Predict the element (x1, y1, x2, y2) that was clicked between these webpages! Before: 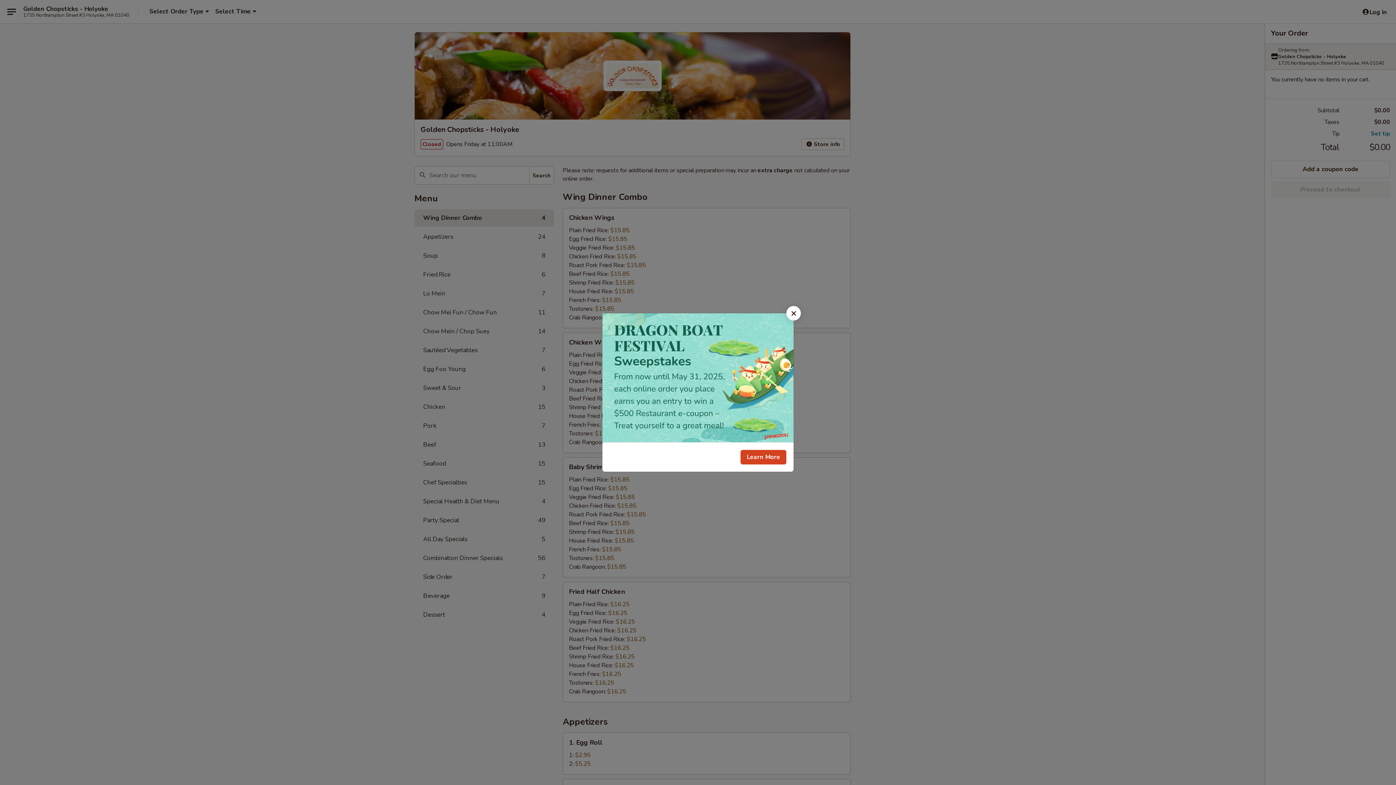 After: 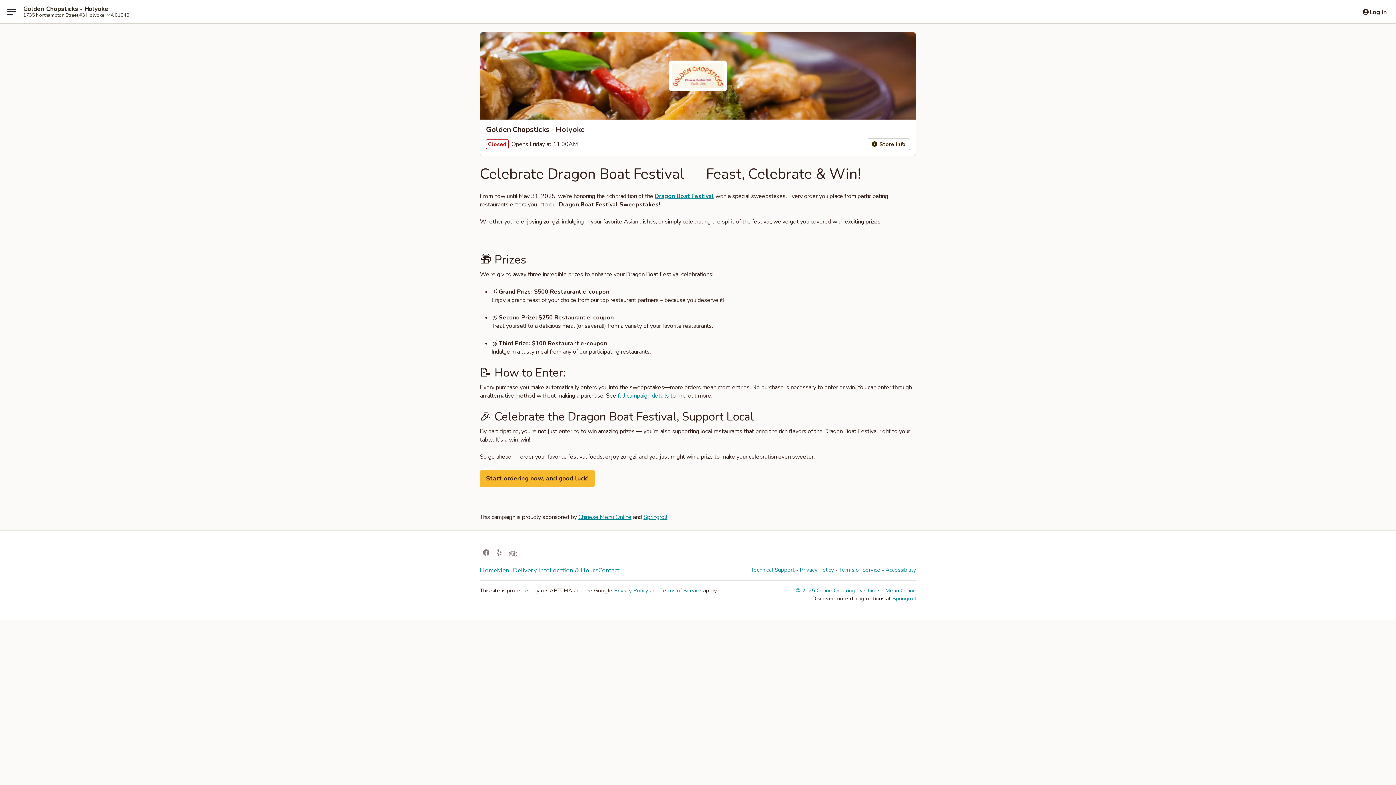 Action: bbox: (740, 450, 786, 464) label: Learn More